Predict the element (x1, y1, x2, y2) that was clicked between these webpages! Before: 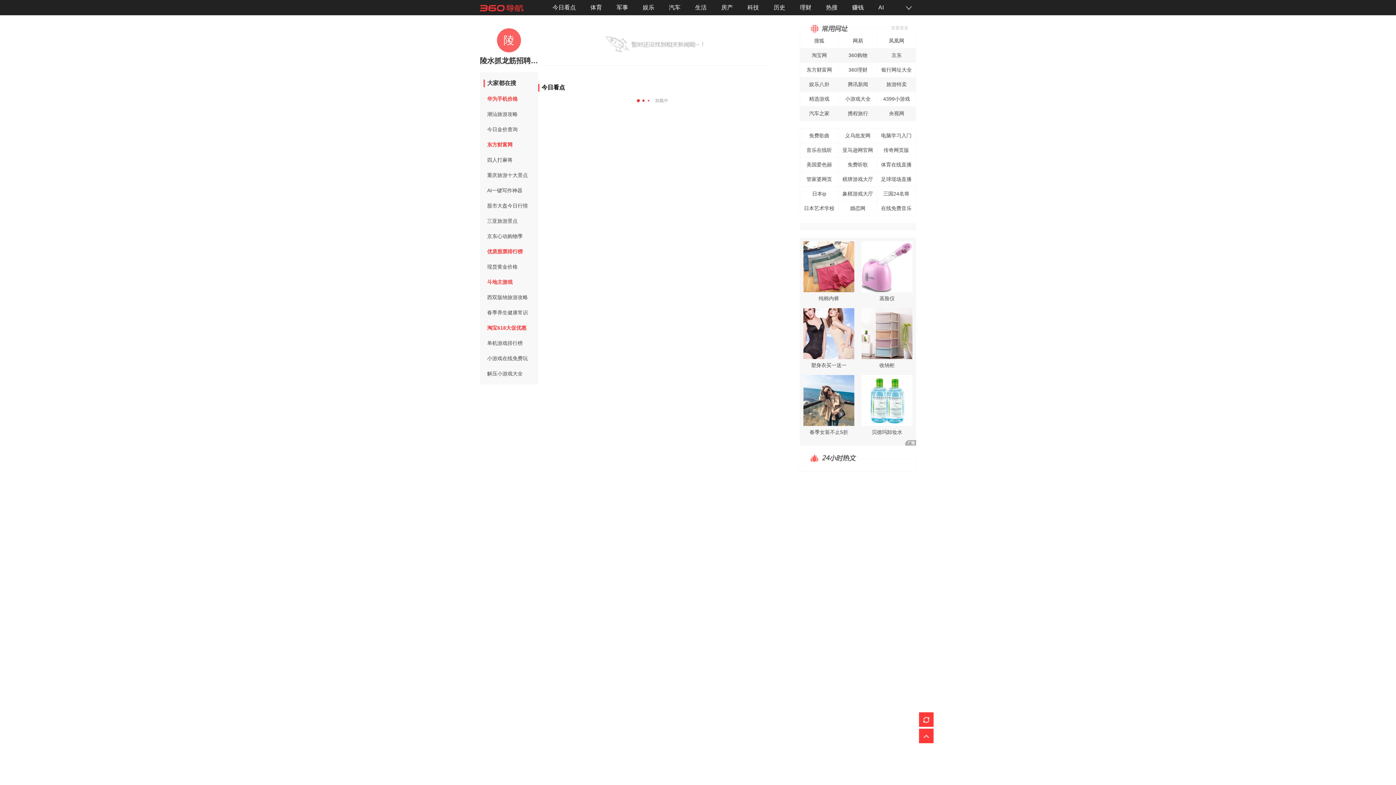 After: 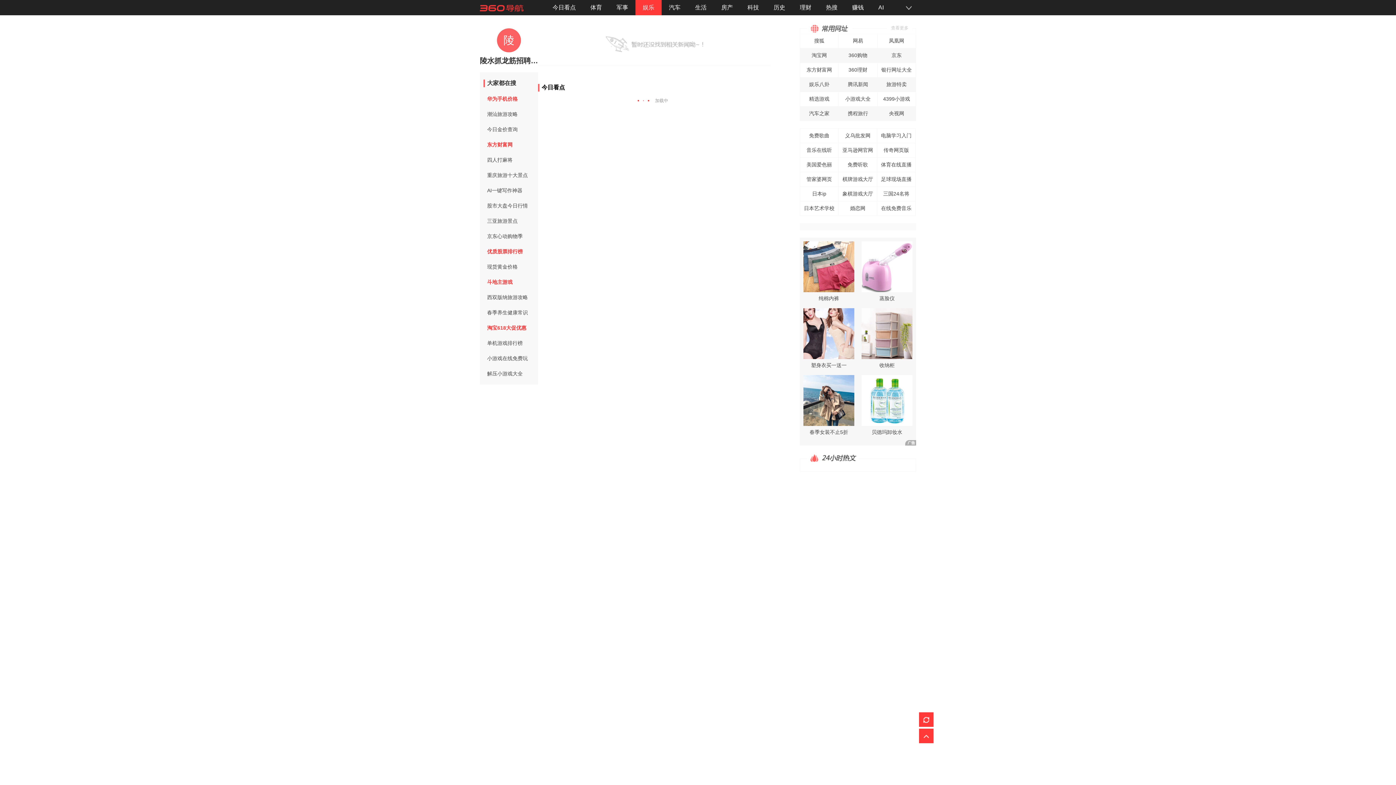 Action: label: 娱乐 bbox: (642, 0, 654, 15)